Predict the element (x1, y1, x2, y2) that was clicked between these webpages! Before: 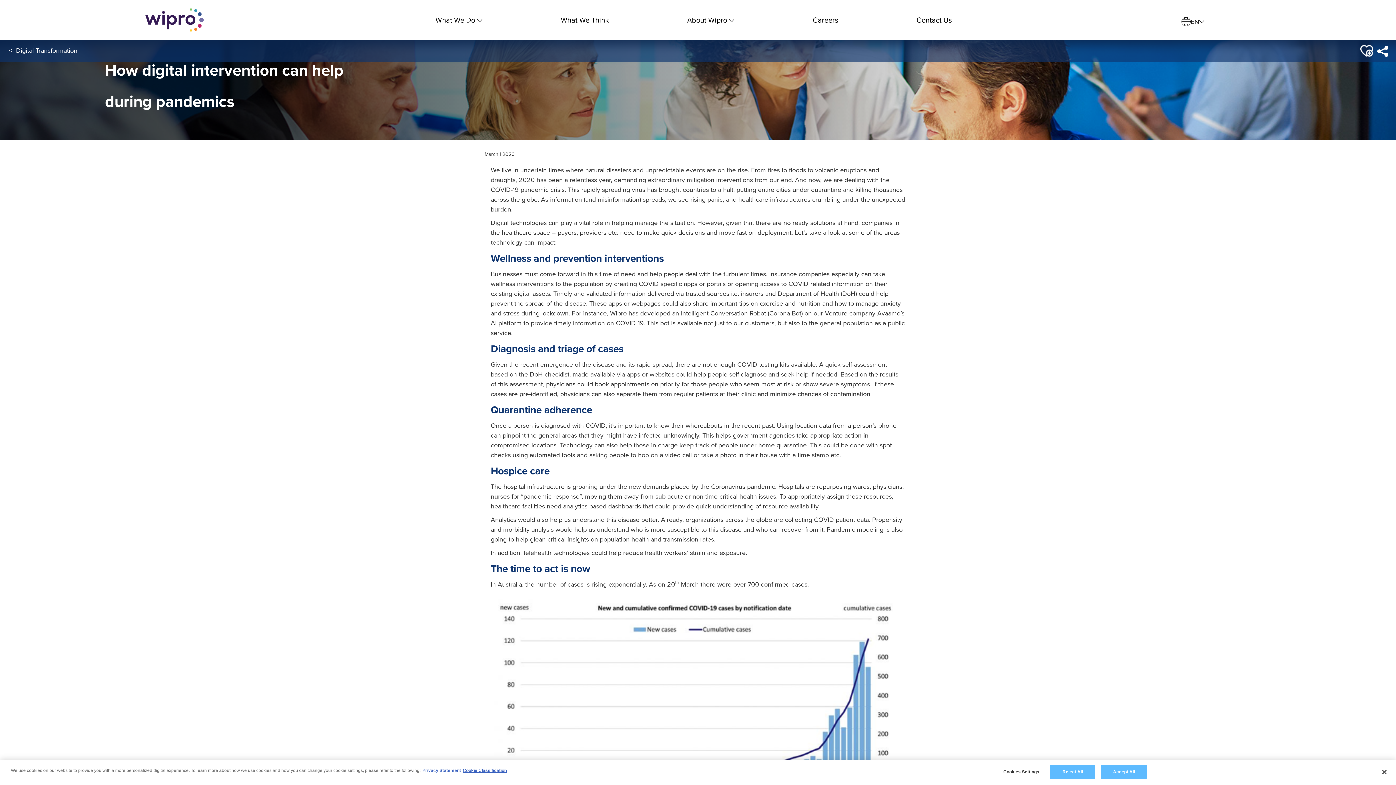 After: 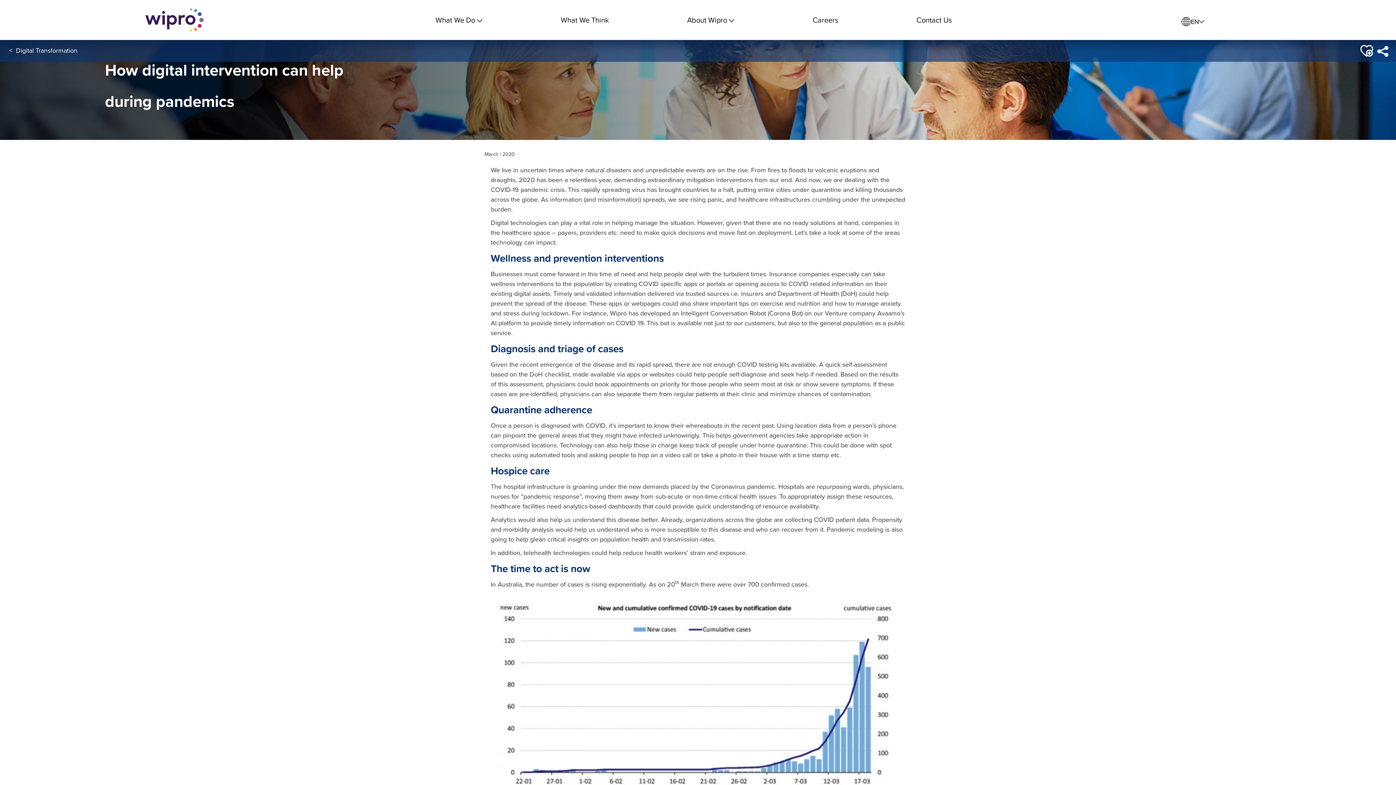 Action: label: Accept All bbox: (1101, 765, 1147, 779)